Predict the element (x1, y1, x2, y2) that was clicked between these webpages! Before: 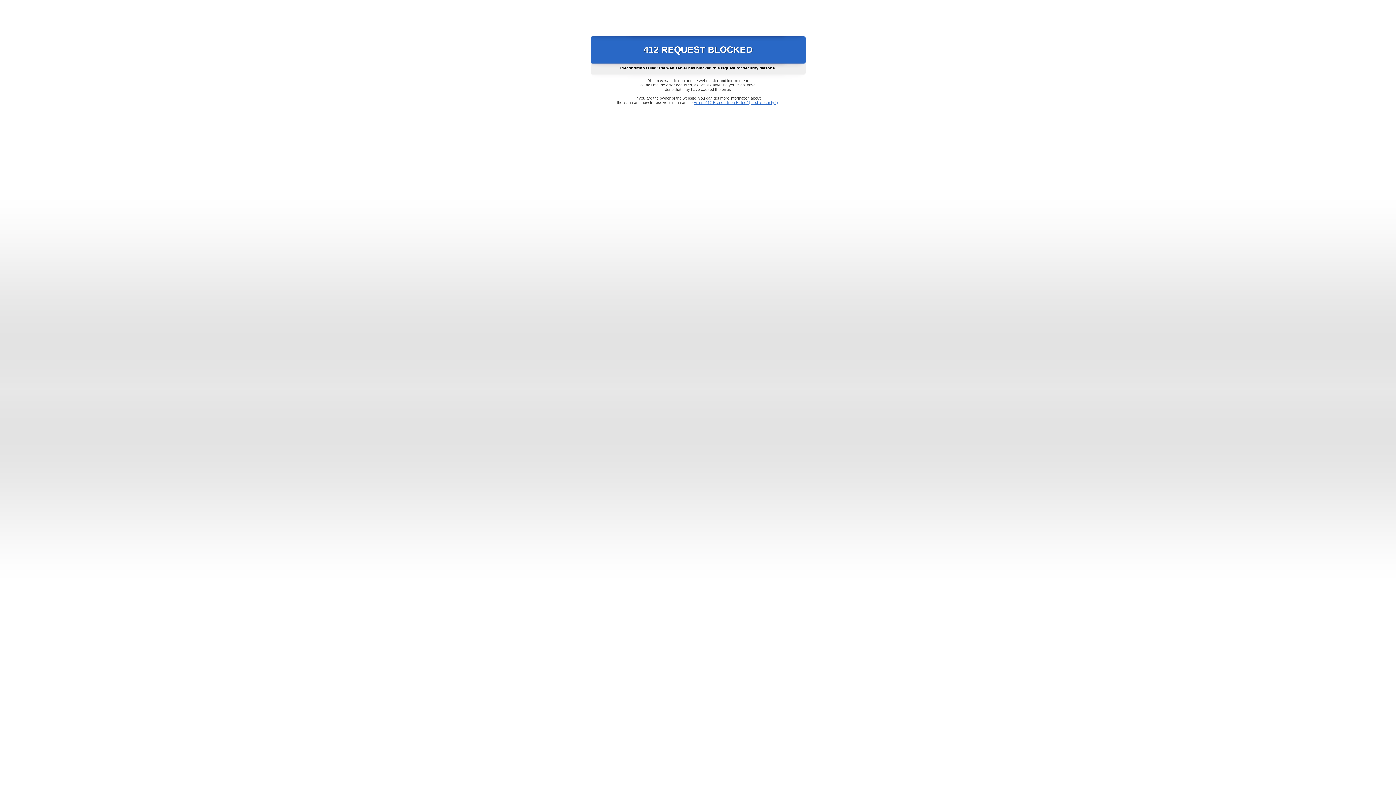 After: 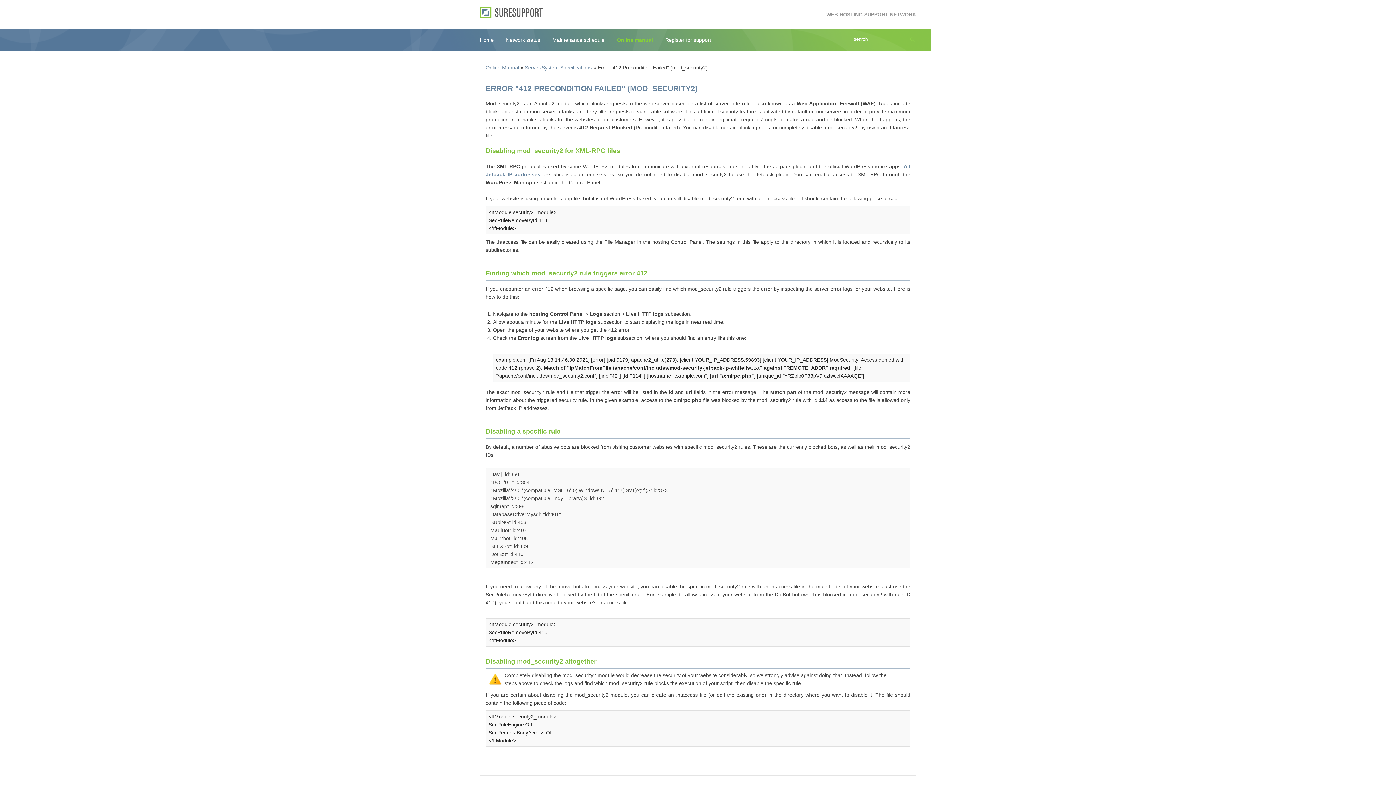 Action: label: Error "412 Precondition Failed" (mod_security2) bbox: (693, 100, 778, 104)